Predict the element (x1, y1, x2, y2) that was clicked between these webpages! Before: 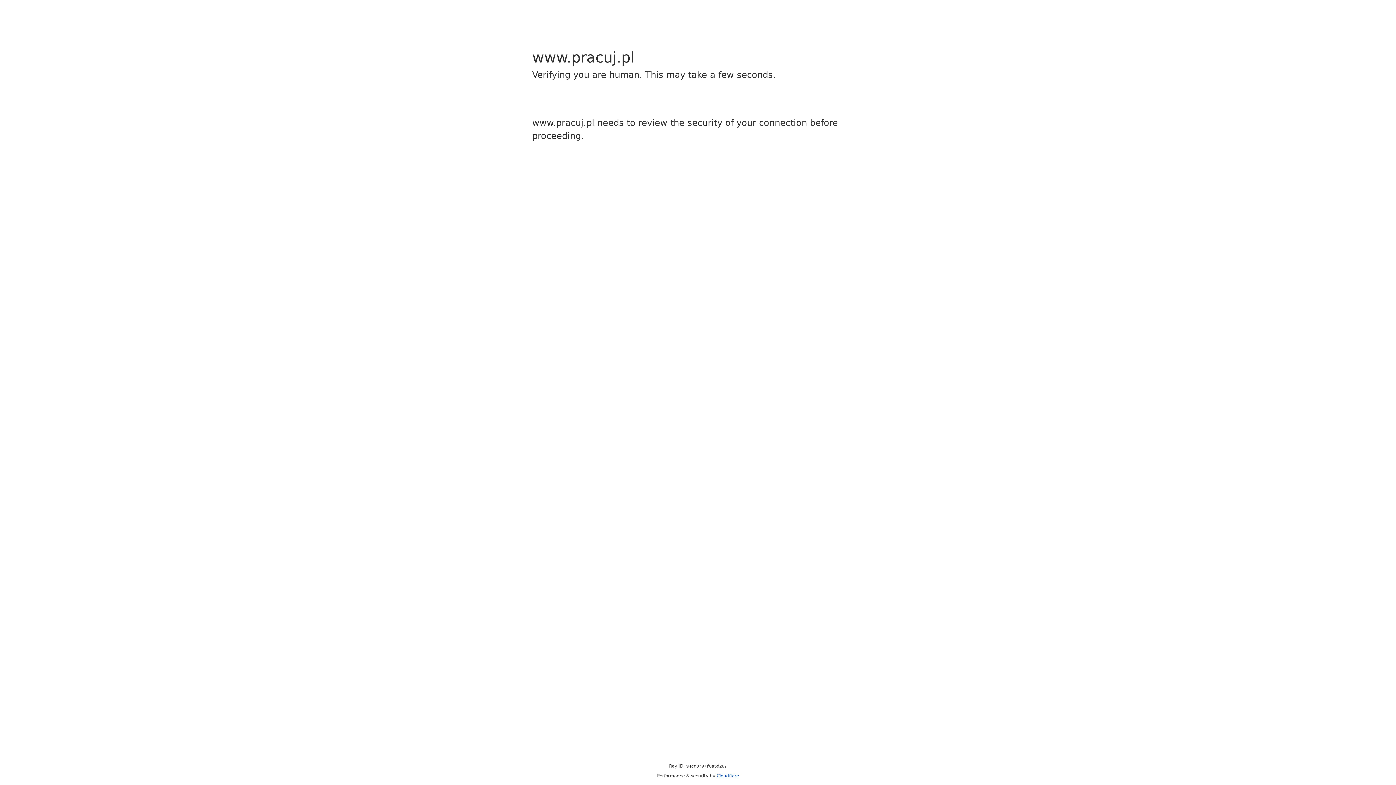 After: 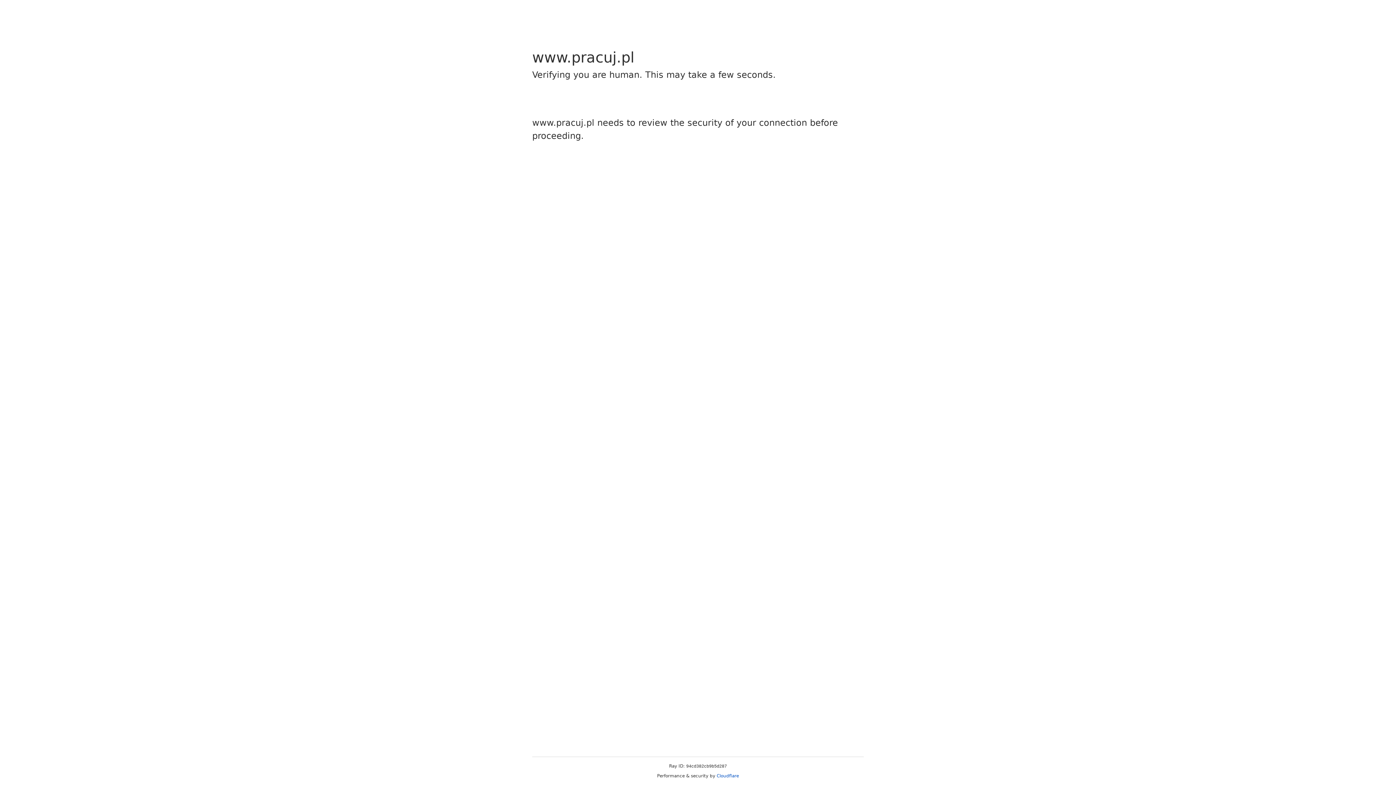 Action: bbox: (716, 773, 739, 778) label: Cloudflare